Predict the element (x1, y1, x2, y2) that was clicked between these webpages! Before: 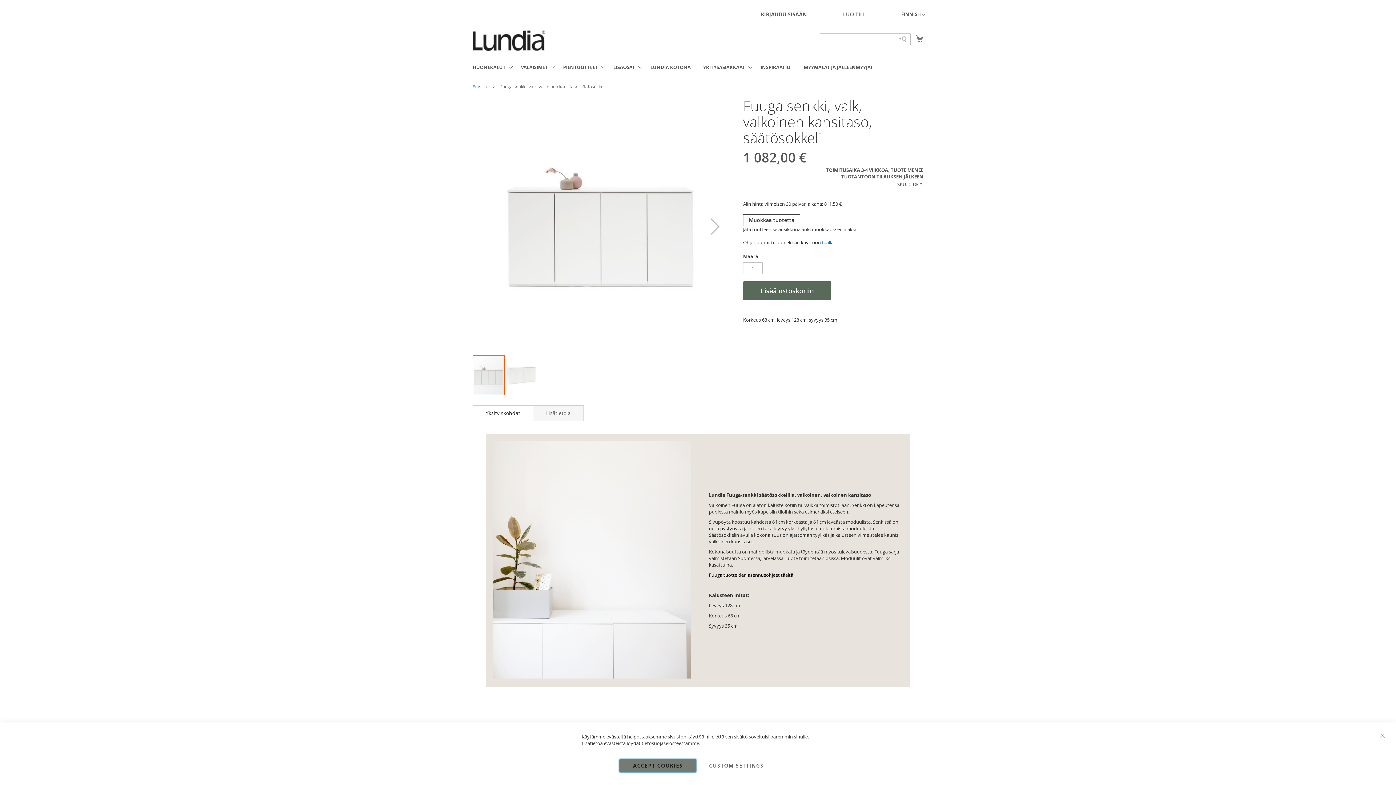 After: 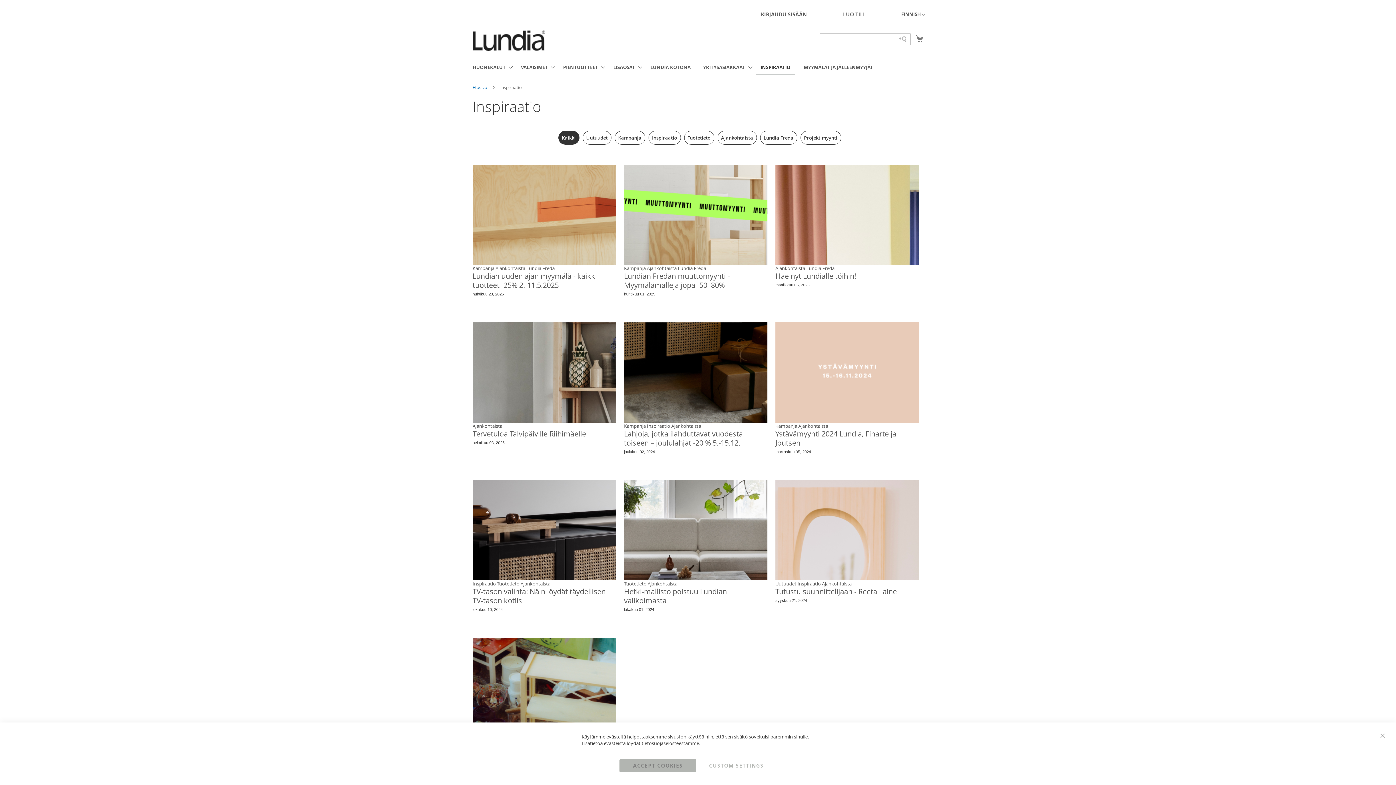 Action: bbox: (756, 60, 794, 74) label: INSPIRAATIO